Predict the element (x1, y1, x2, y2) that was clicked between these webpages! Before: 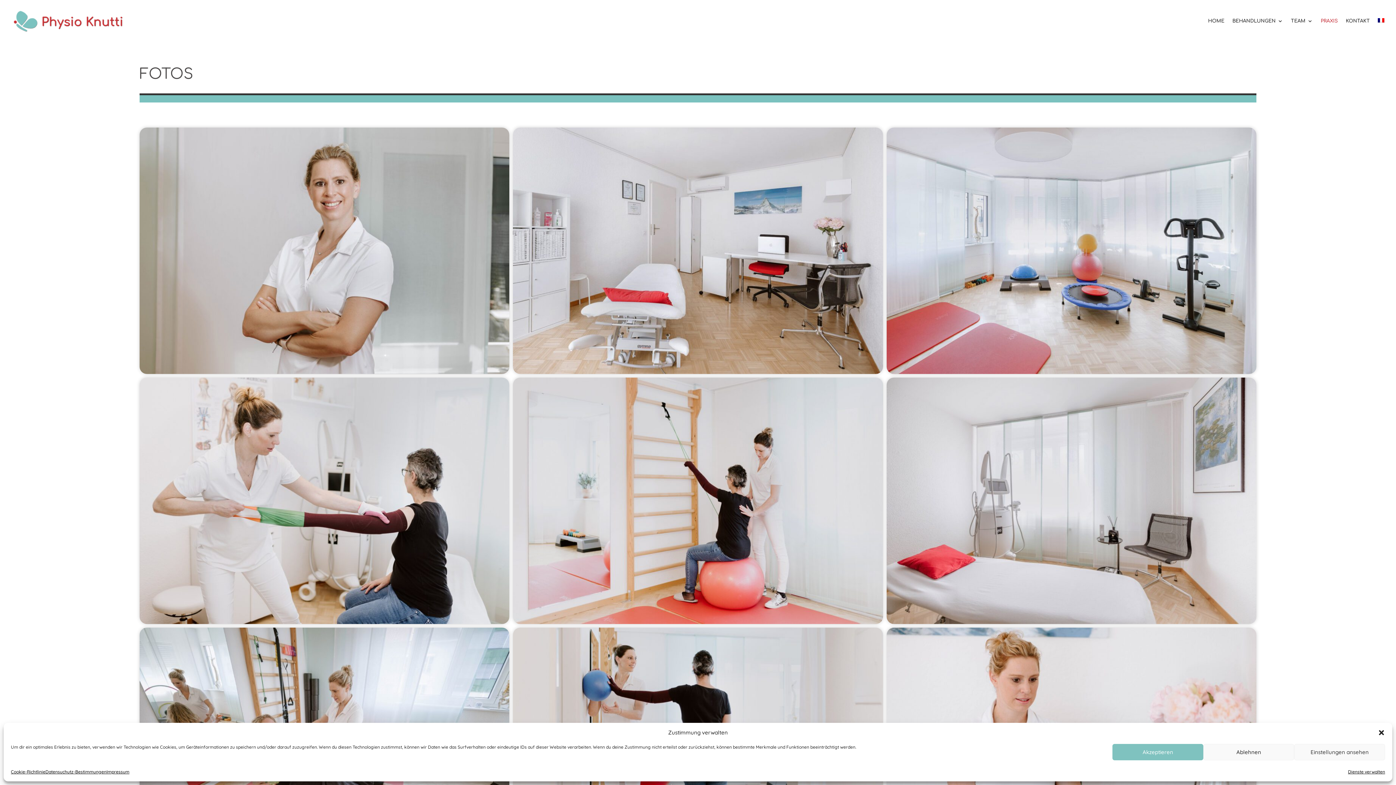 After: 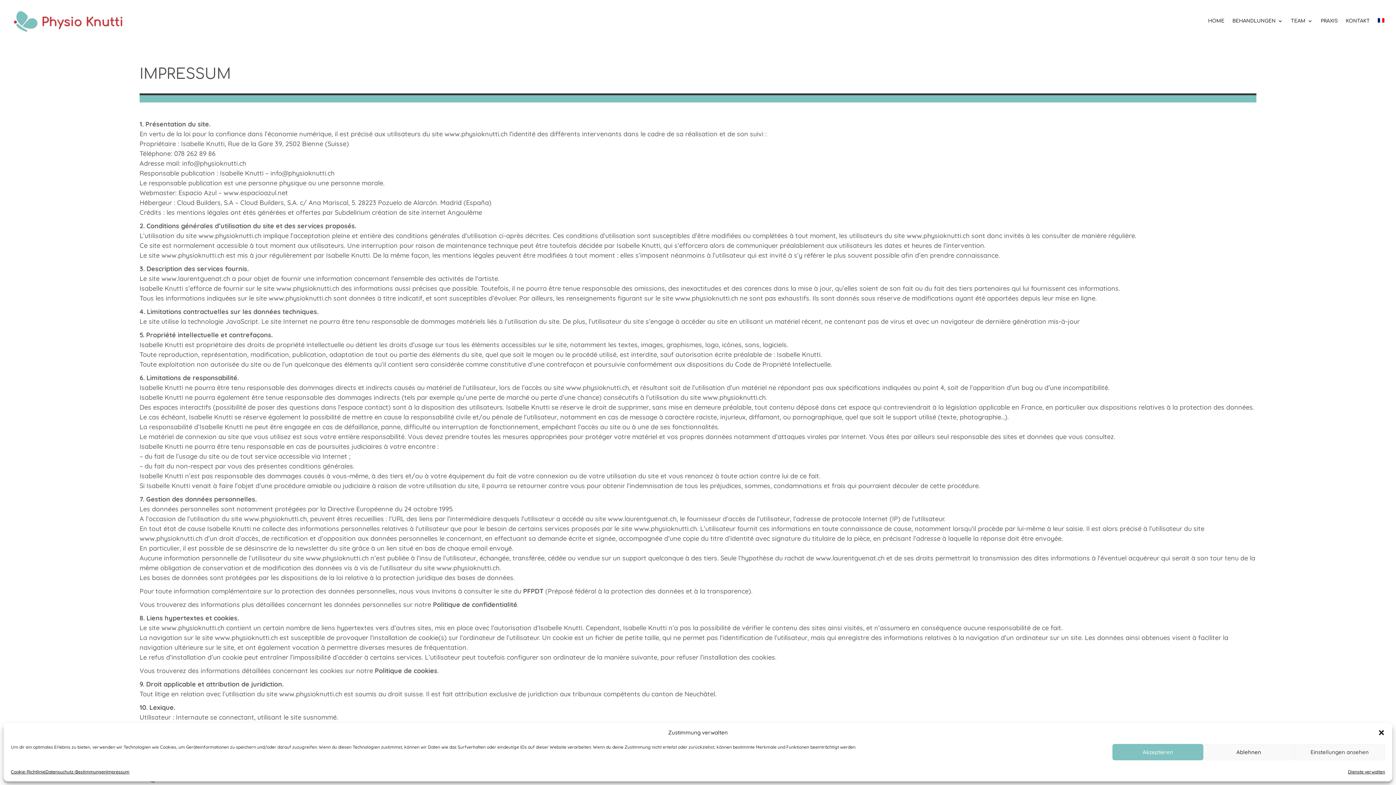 Action: bbox: (106, 768, 129, 776) label: Impressum